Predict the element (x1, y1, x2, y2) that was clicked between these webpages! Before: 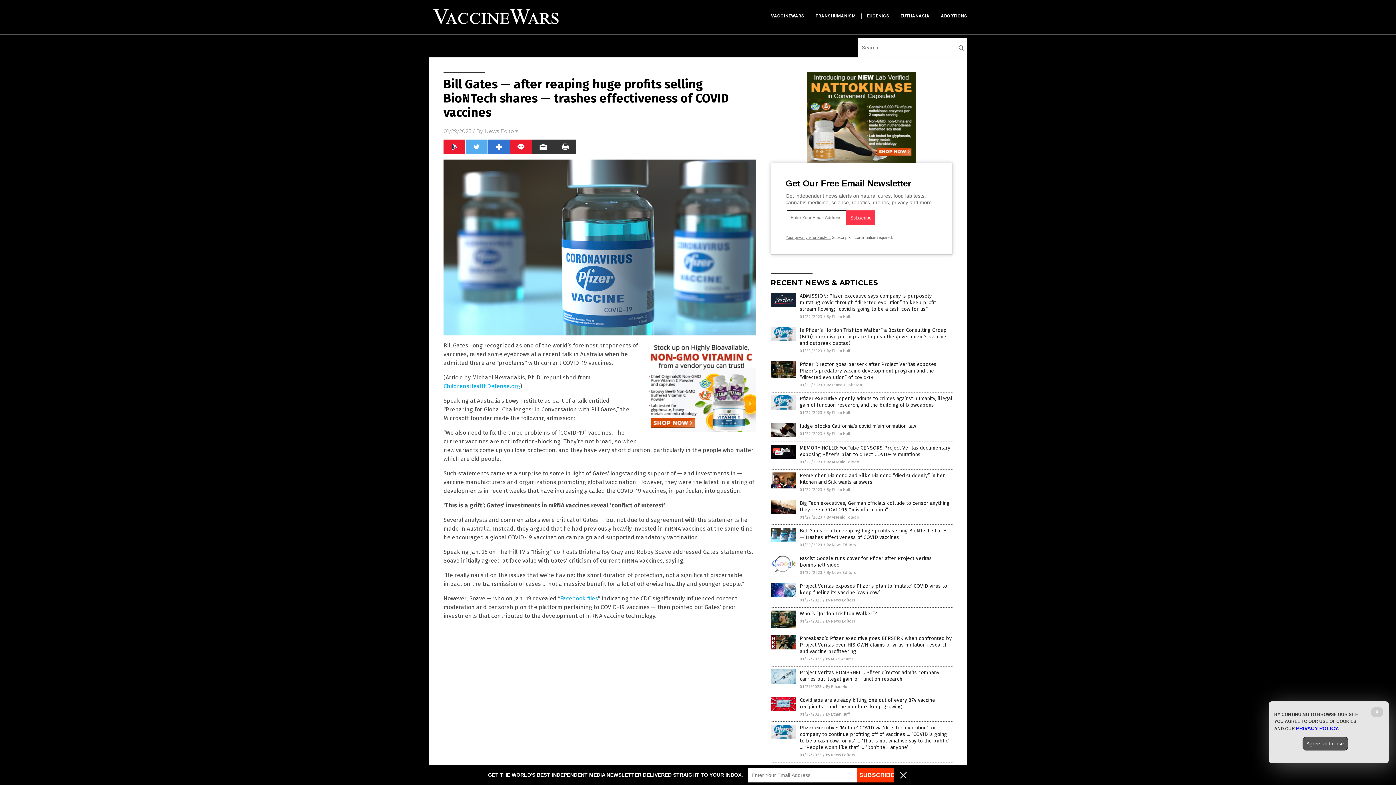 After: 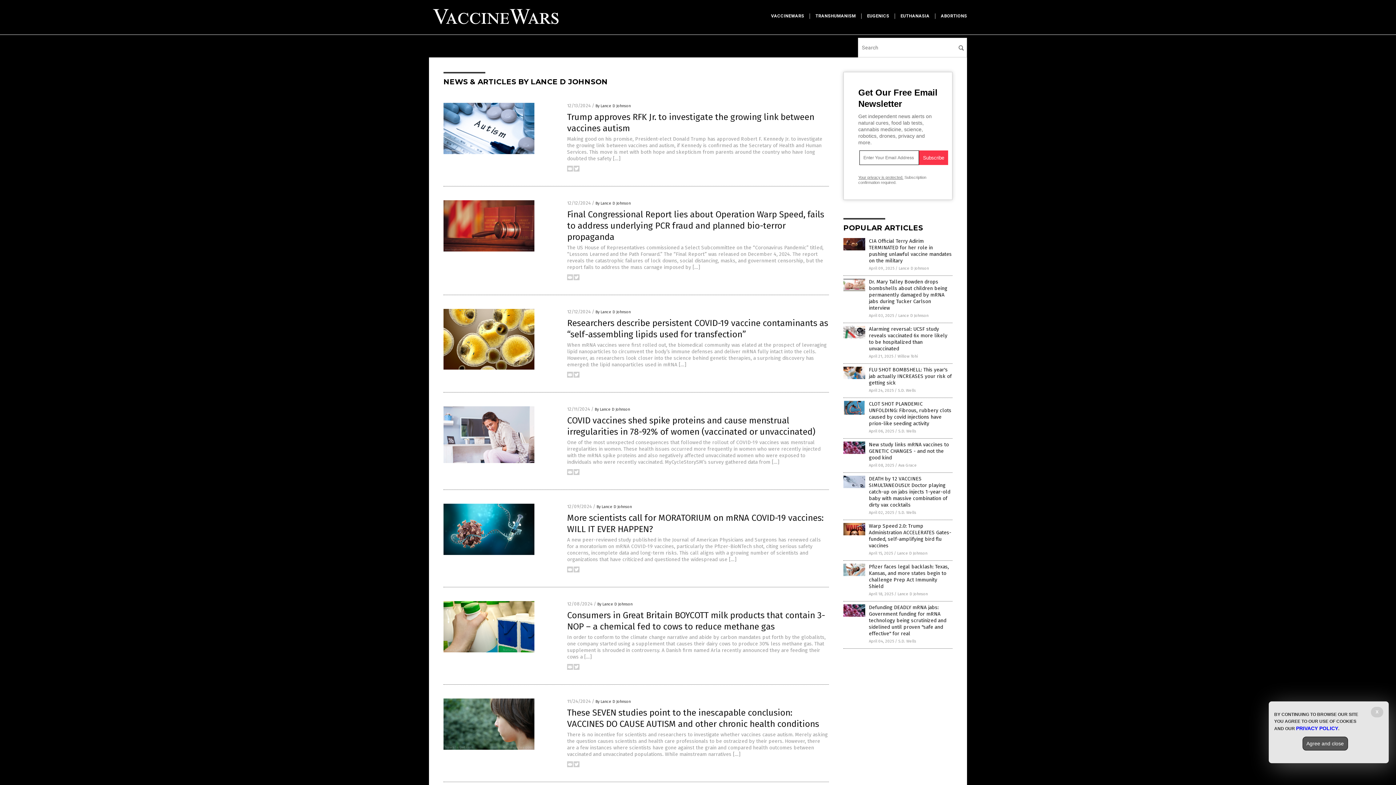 Action: label: By Lance D Johnson bbox: (826, 382, 862, 387)